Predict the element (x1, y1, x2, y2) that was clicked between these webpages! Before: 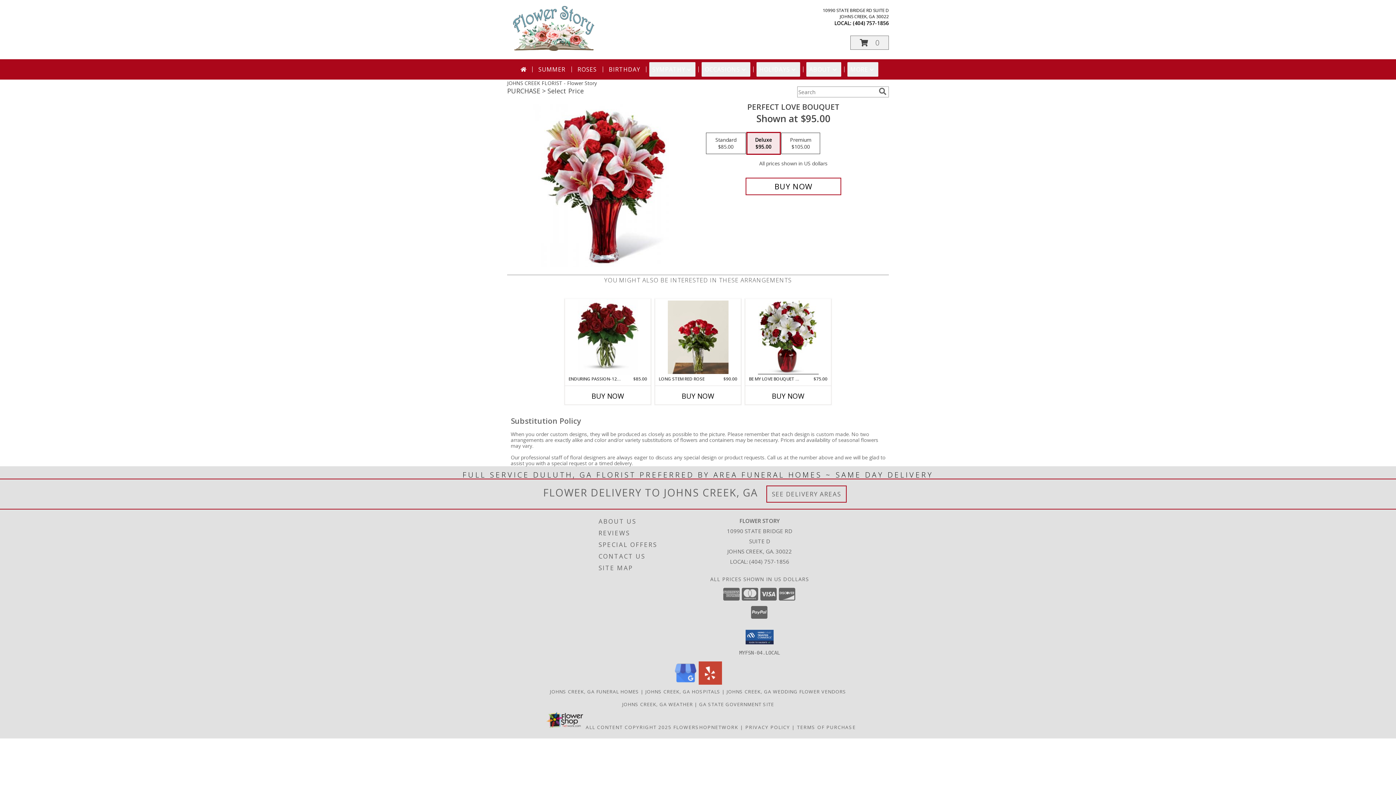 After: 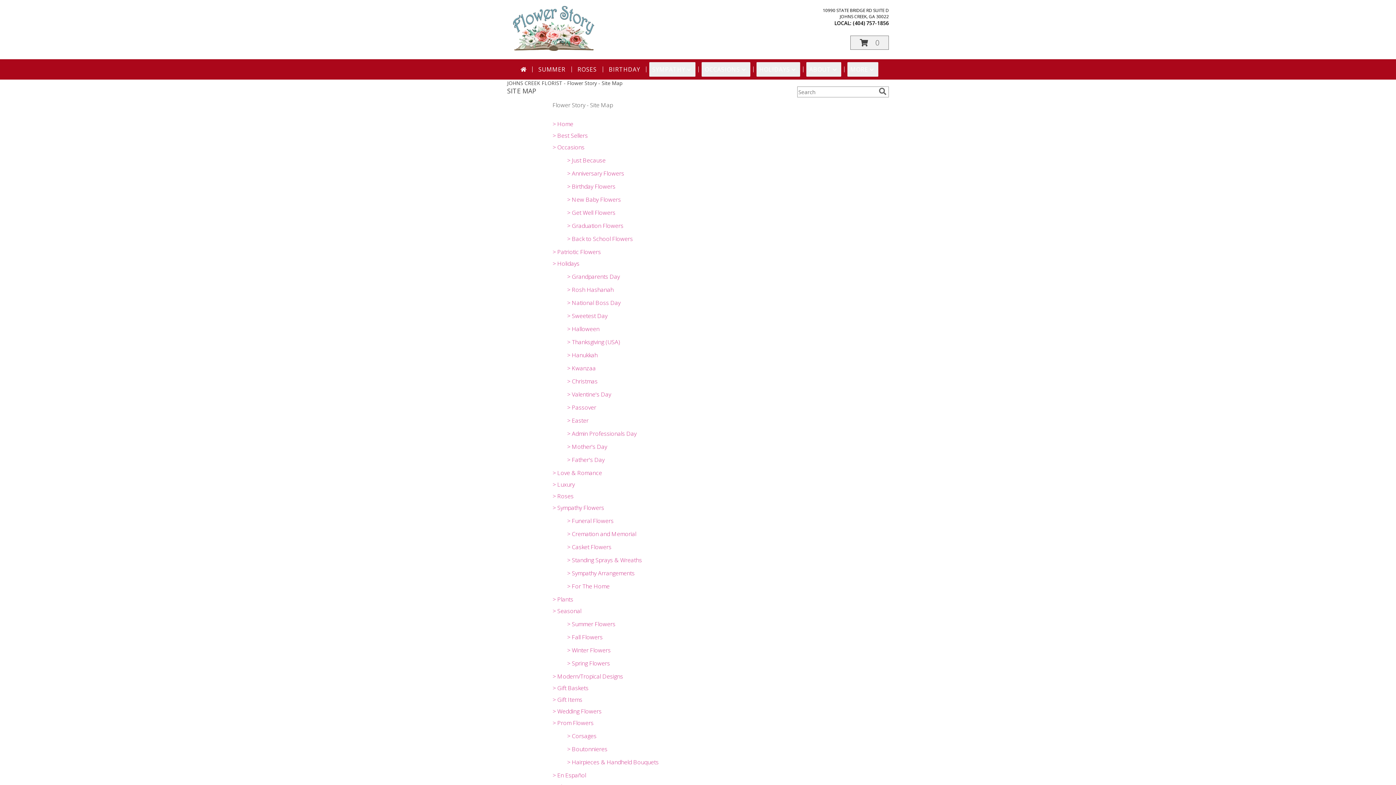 Action: bbox: (598, 562, 704, 574) label: SITE MAP